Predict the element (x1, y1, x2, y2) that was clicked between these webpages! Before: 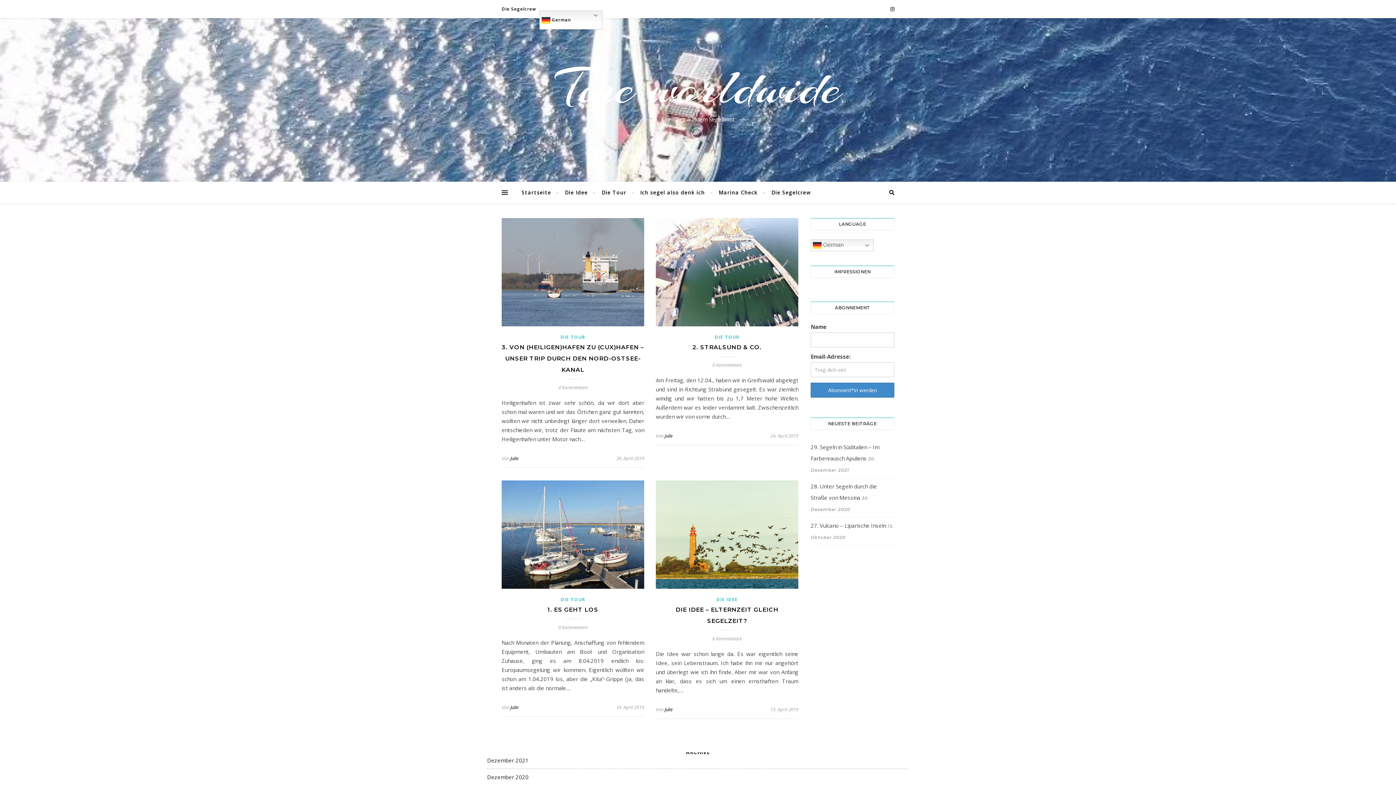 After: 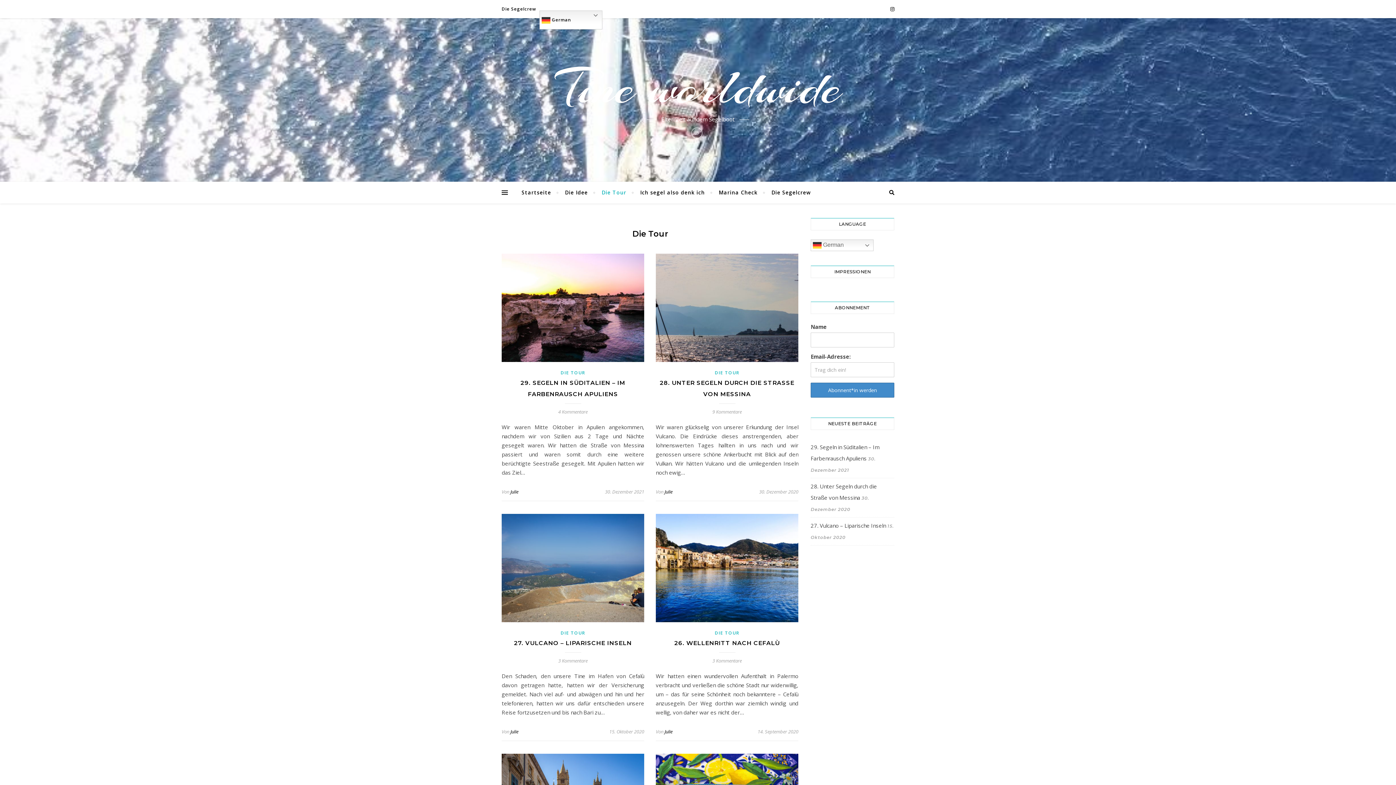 Action: label: Die Tour bbox: (595, 181, 632, 203)